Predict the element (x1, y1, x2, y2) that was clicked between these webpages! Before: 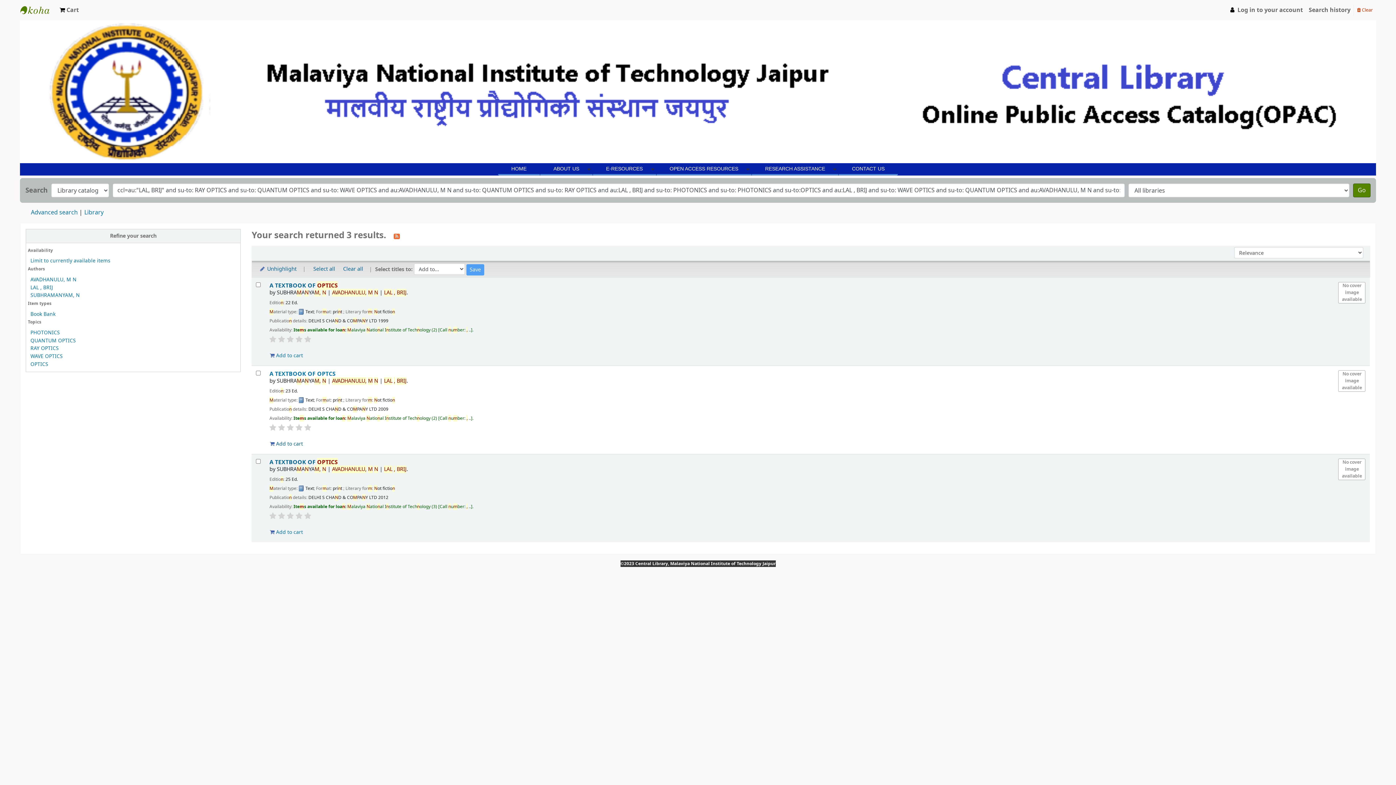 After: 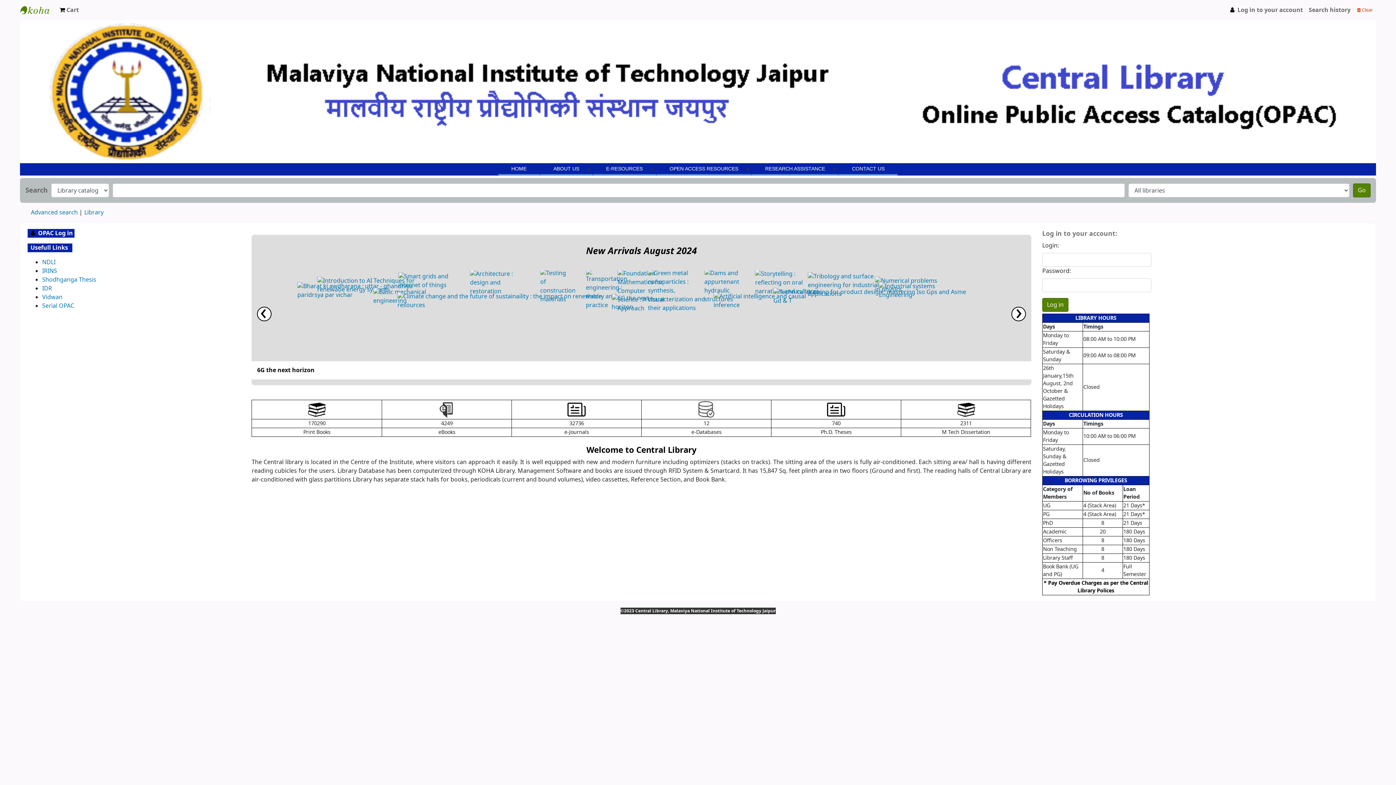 Action: bbox: (20, 2, 56, 17) label: Malaviya National Institute of Technology Online